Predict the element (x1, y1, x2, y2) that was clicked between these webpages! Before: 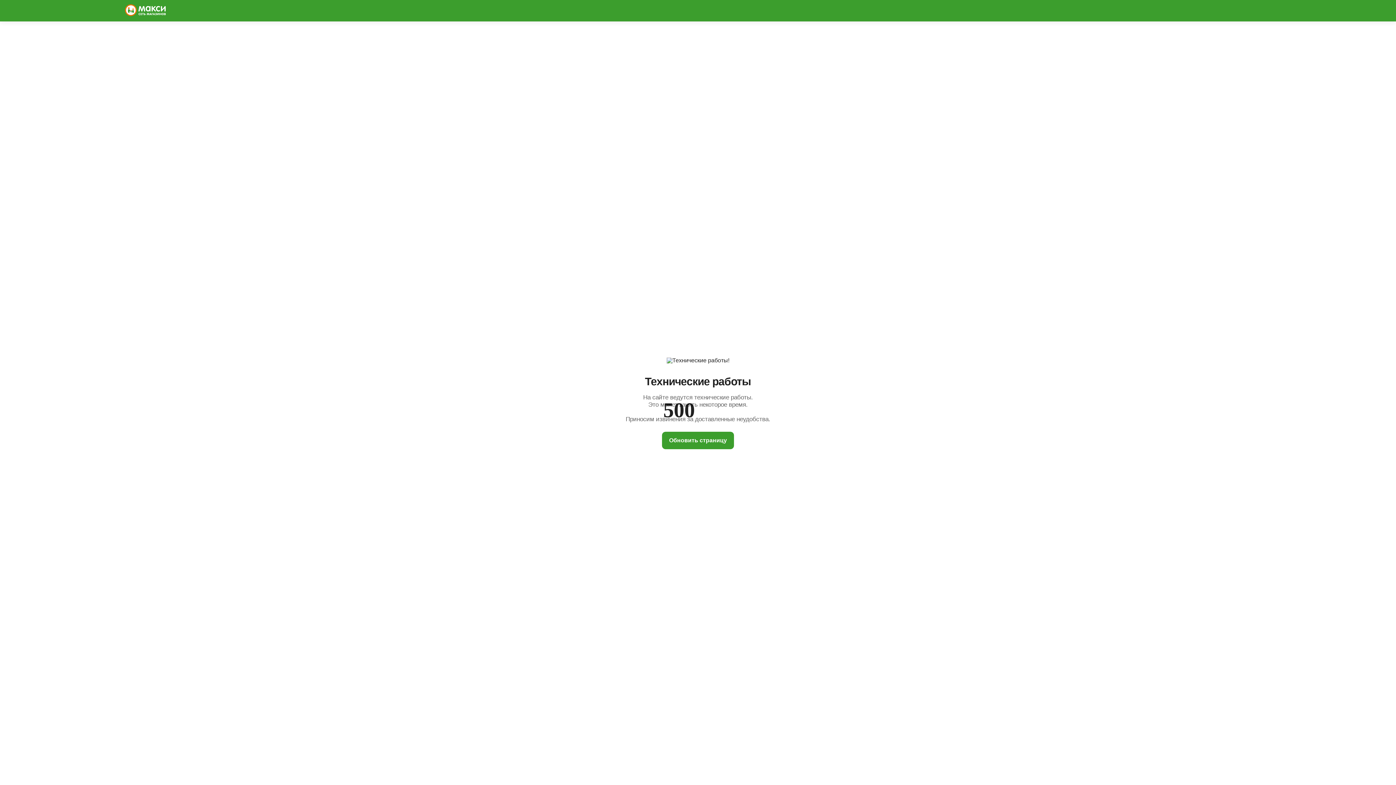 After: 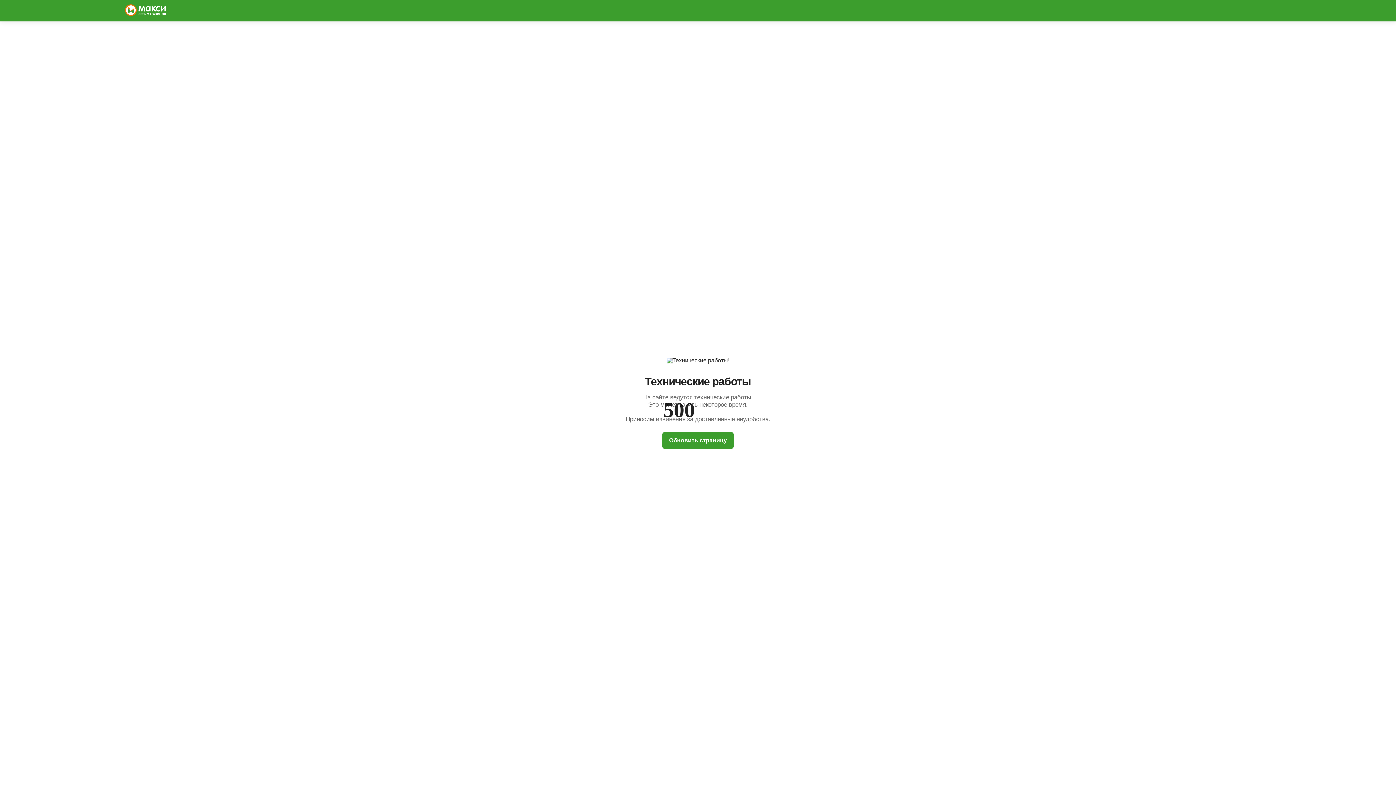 Action: bbox: (662, 431, 734, 449) label: Обновить страницу